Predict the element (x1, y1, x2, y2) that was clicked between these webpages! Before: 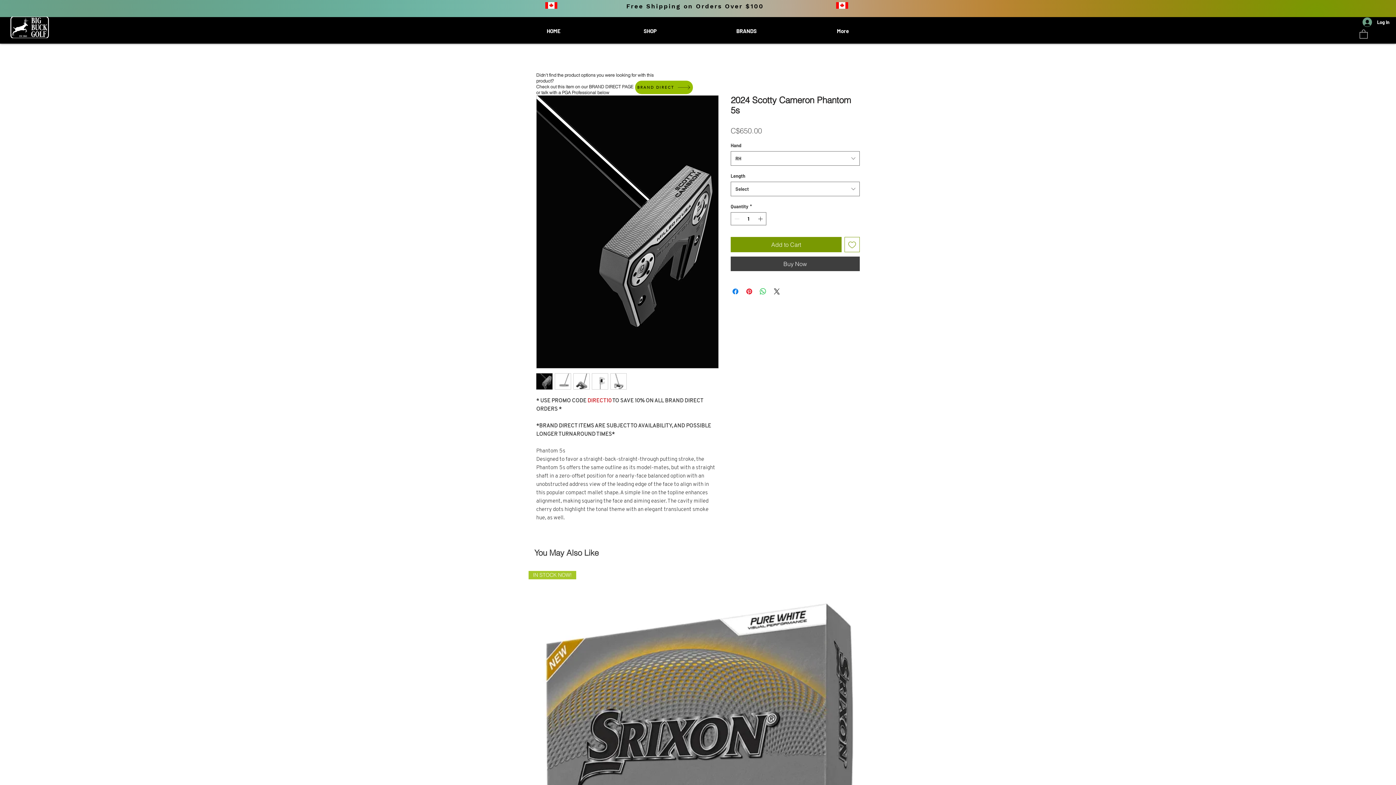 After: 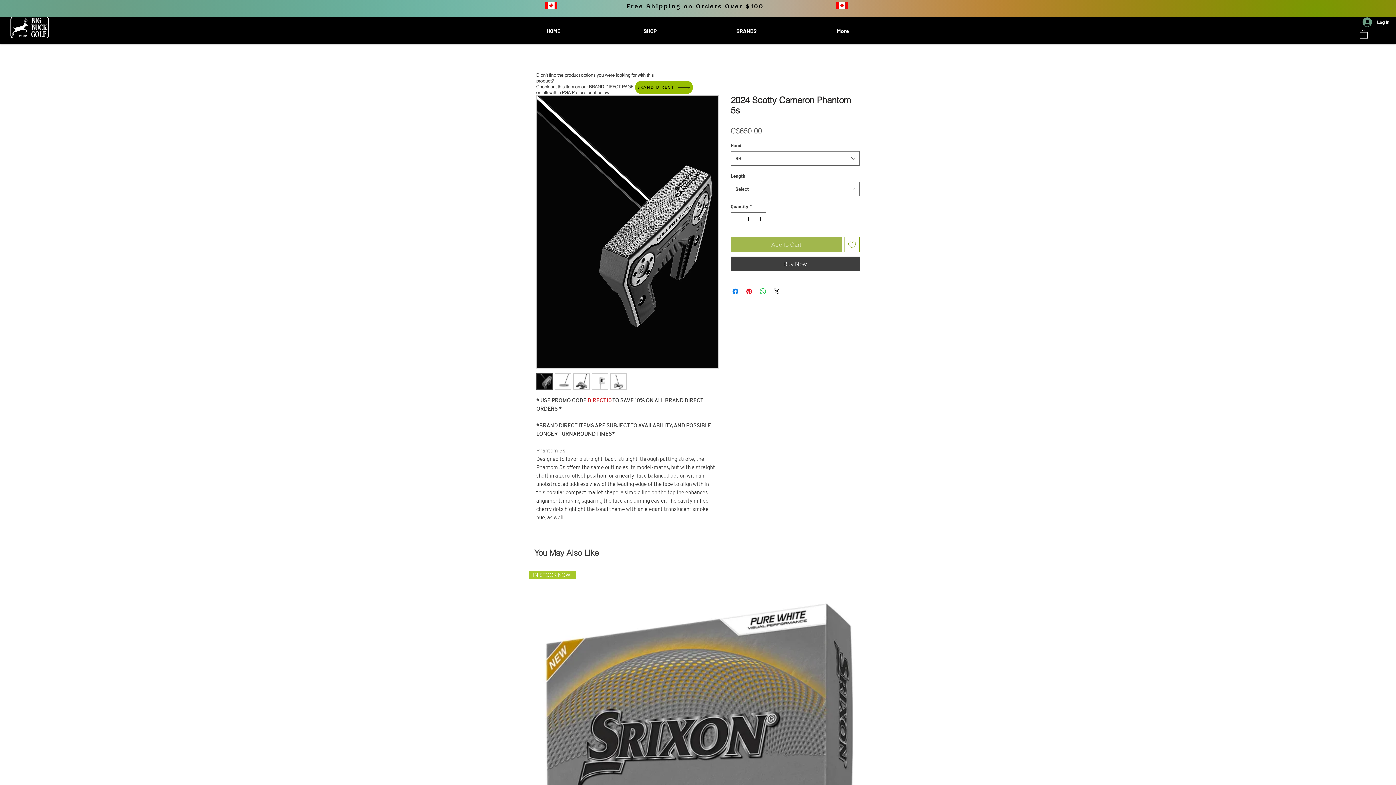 Action: label: Add to Cart bbox: (730, 236, 841, 252)